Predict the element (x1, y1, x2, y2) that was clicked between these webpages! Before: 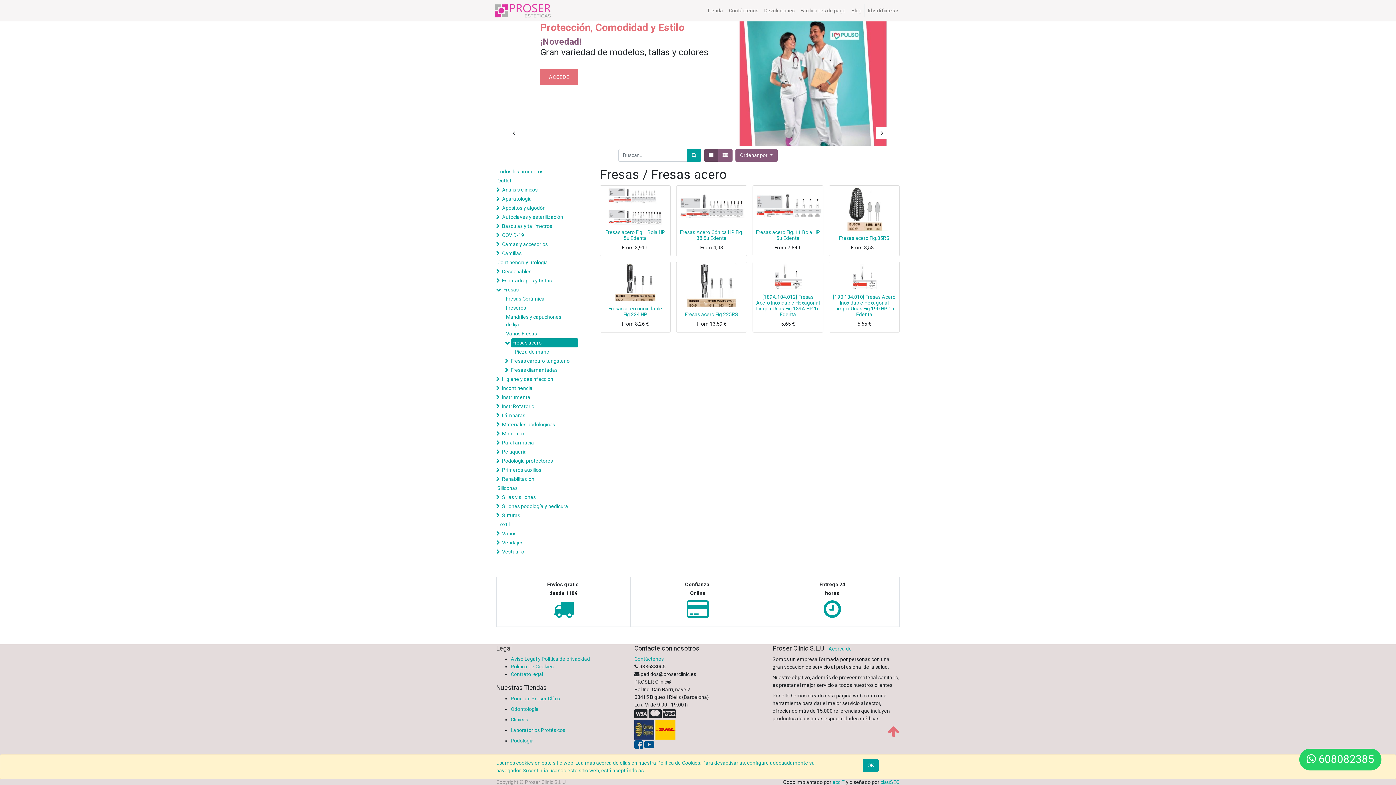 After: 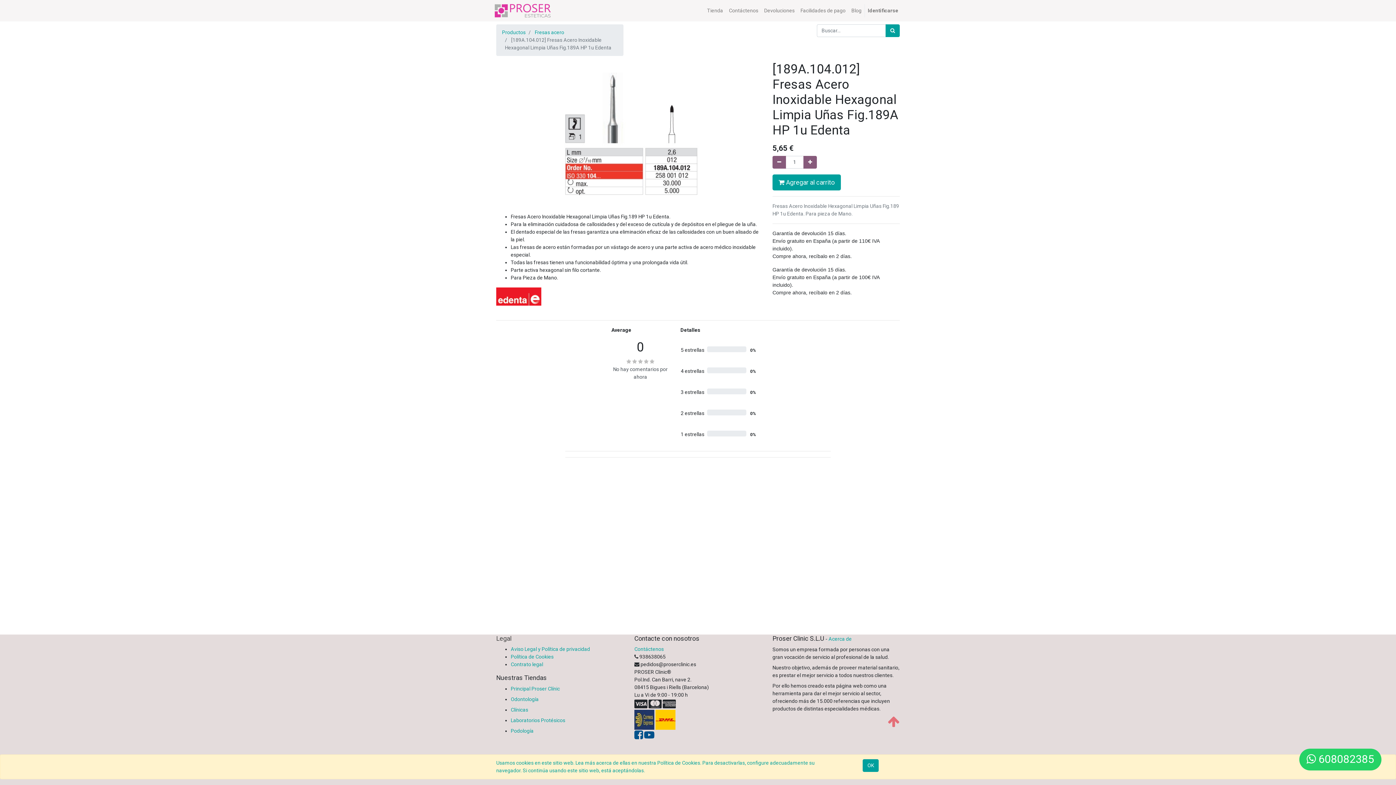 Action: bbox: (754, 263, 821, 289)